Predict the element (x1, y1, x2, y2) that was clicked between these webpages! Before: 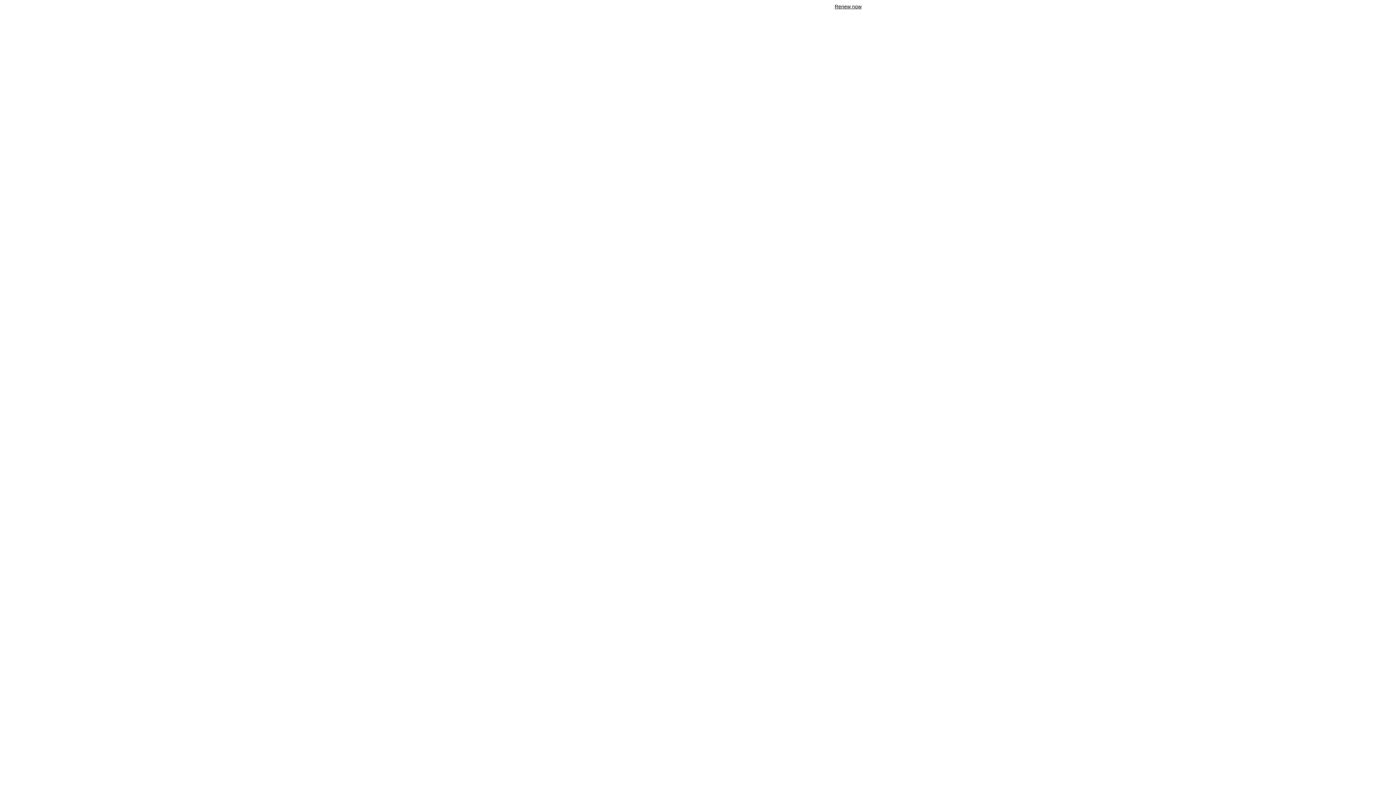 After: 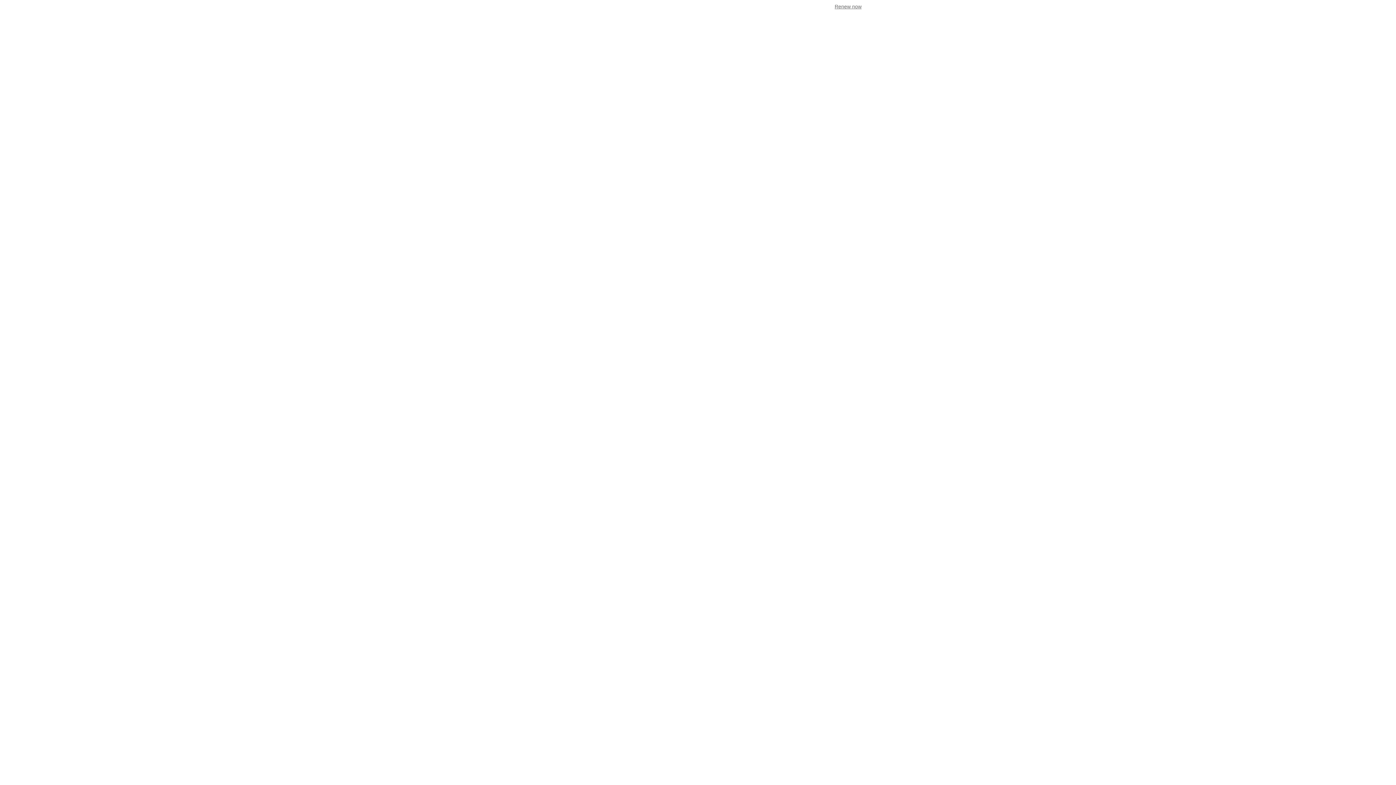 Action: label: Renew now bbox: (834, 3, 861, 9)